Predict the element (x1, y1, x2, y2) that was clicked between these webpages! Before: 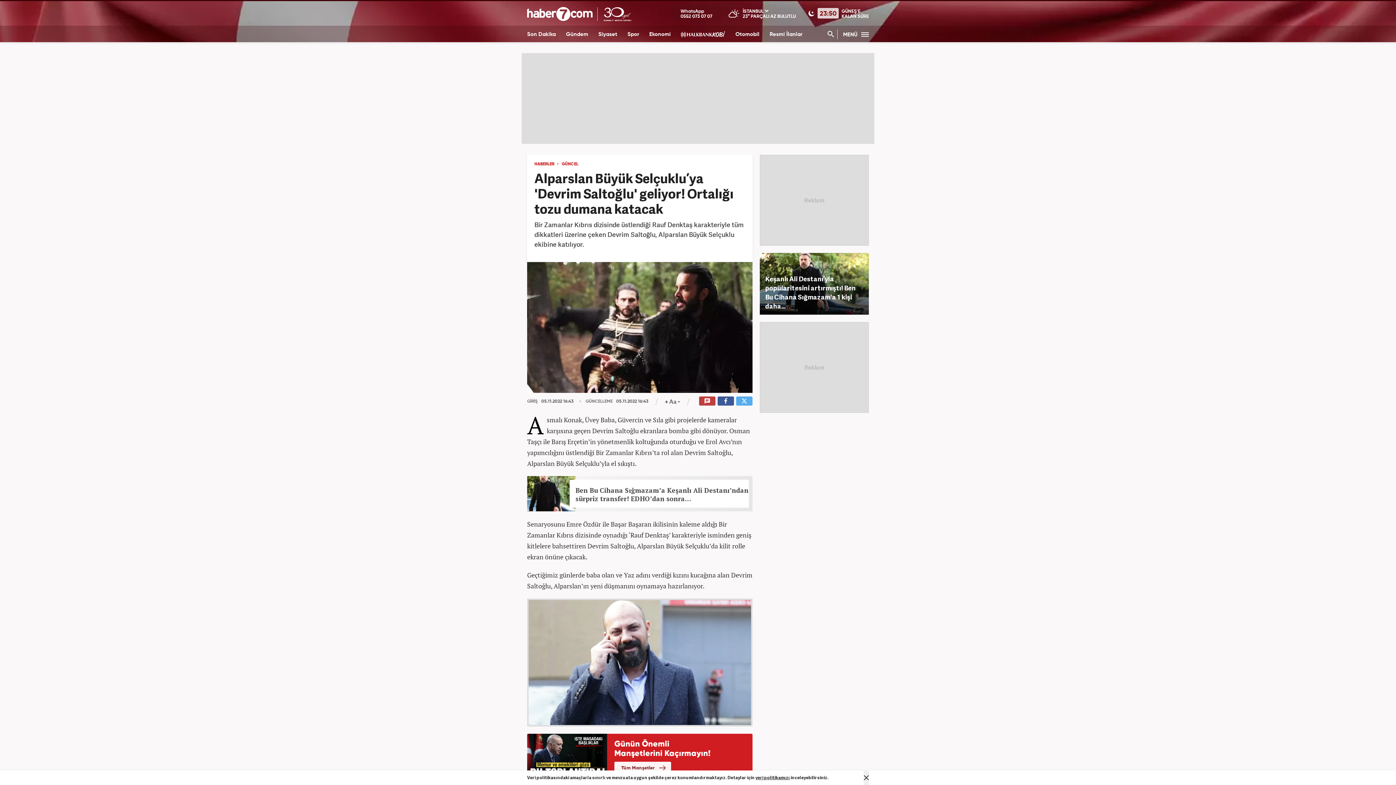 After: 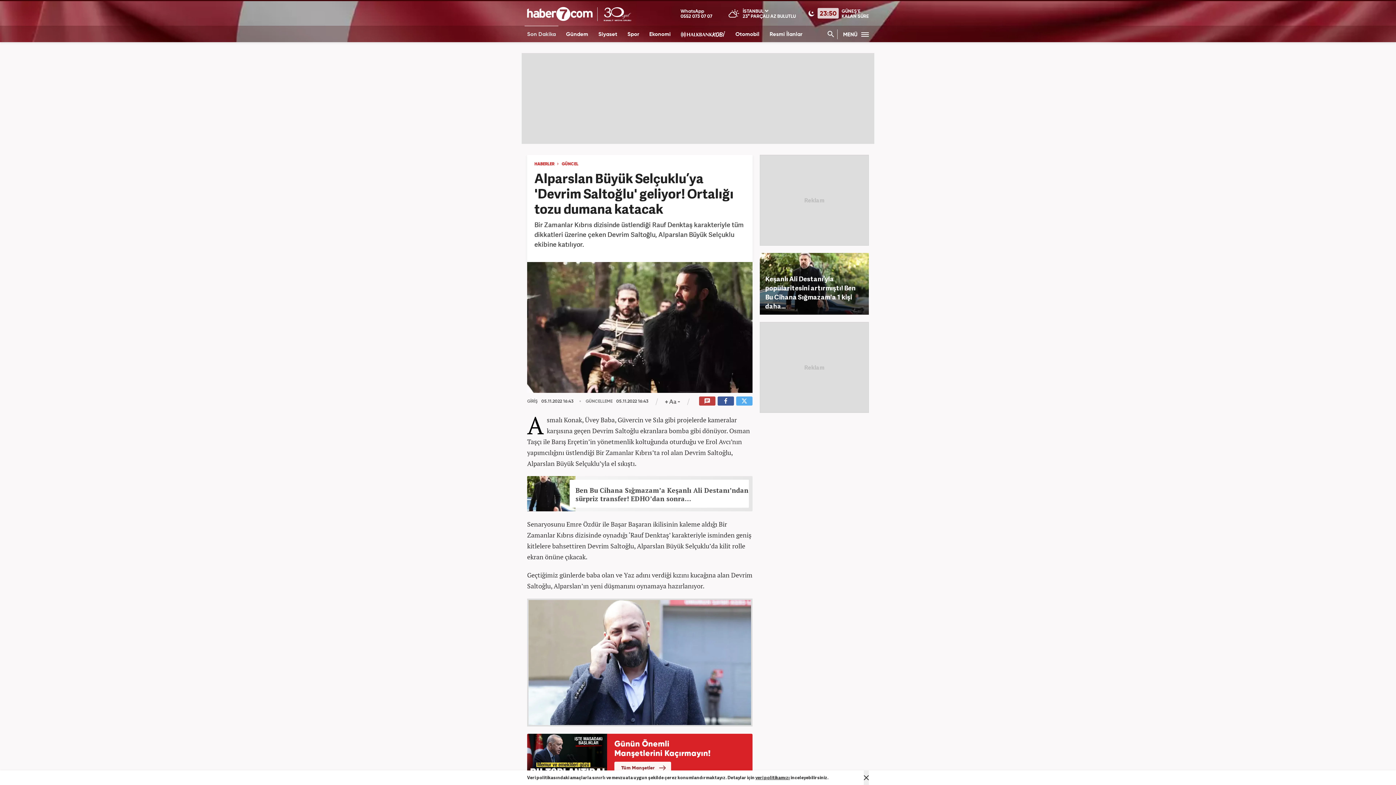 Action: label: Son Dakika bbox: (524, 25, 558, 42)